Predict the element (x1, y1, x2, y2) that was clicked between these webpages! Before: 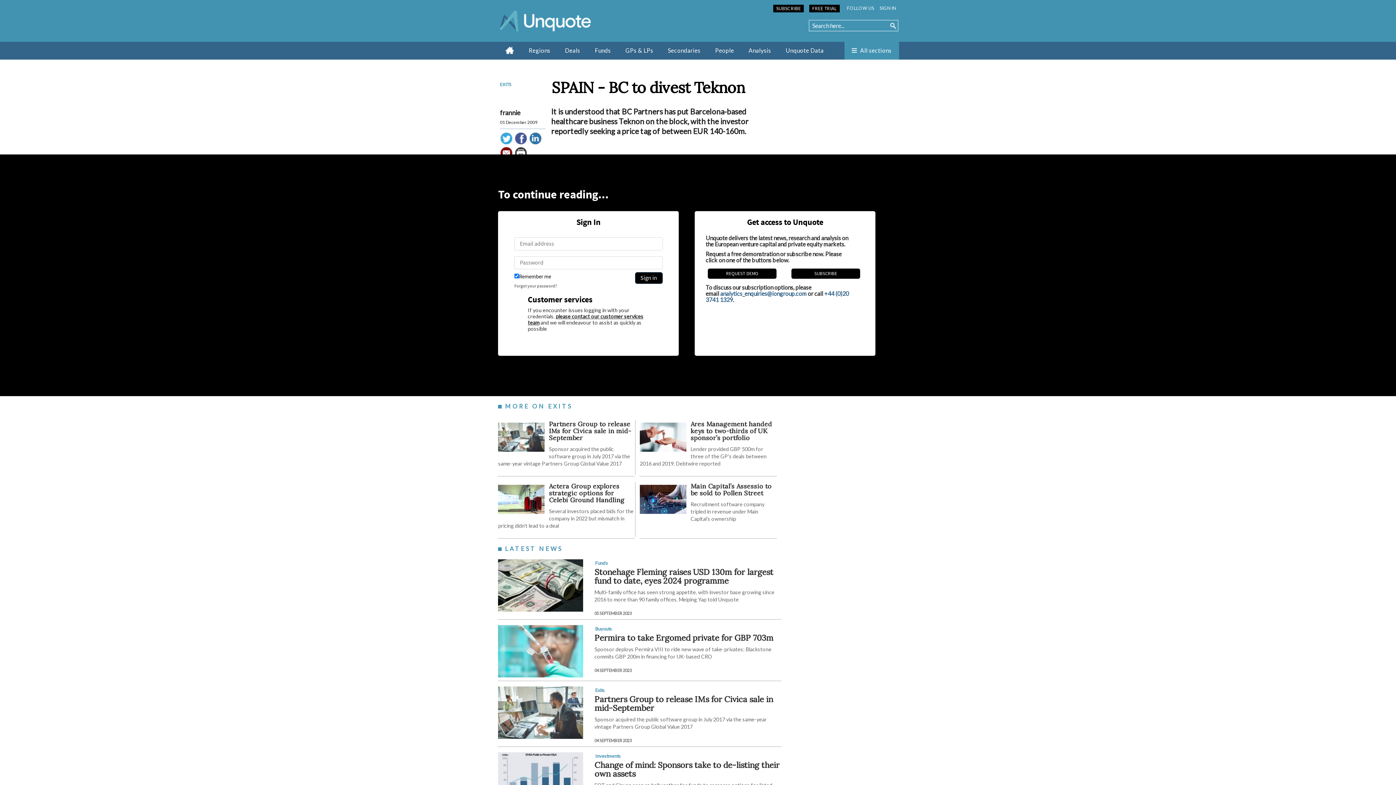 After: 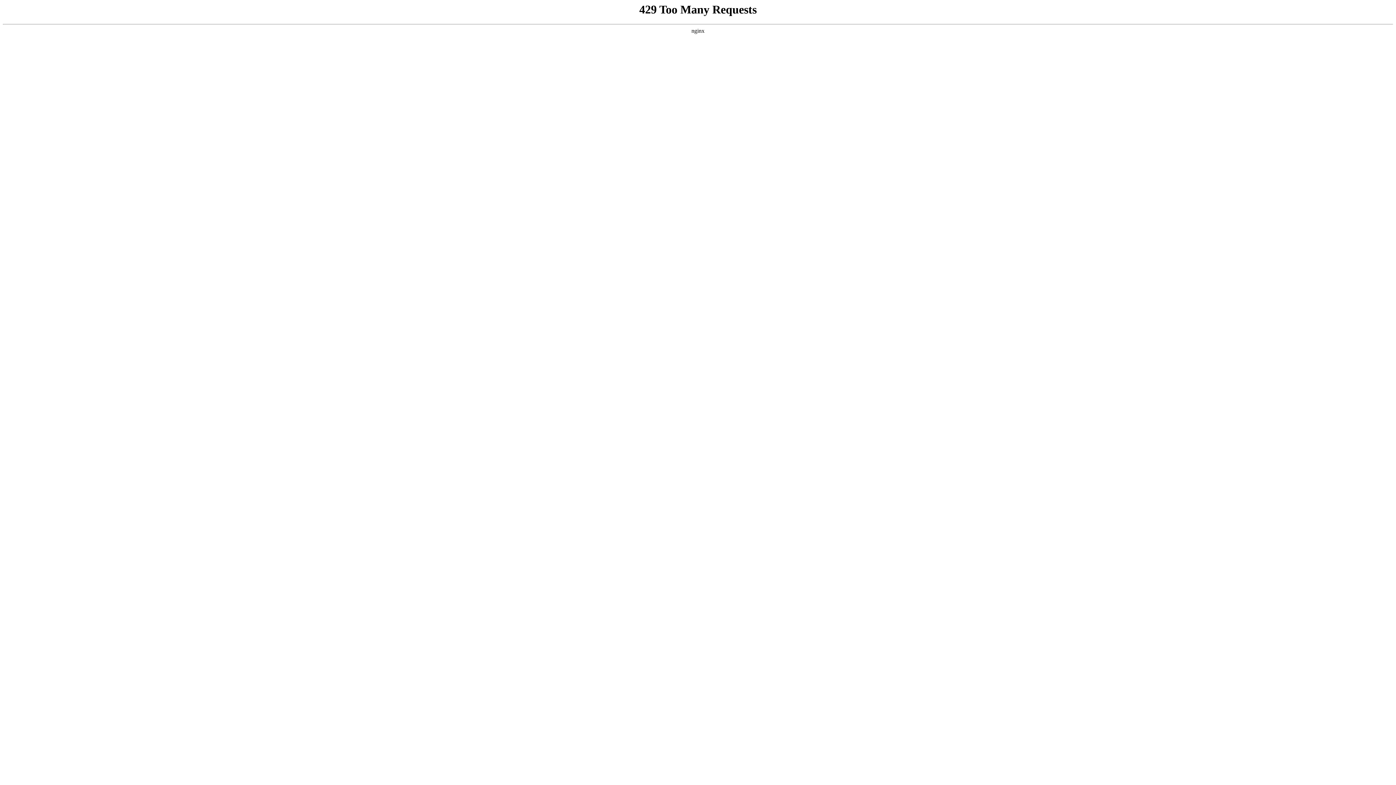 Action: bbox: (791, 268, 860, 278) label: SUBSCRIBE